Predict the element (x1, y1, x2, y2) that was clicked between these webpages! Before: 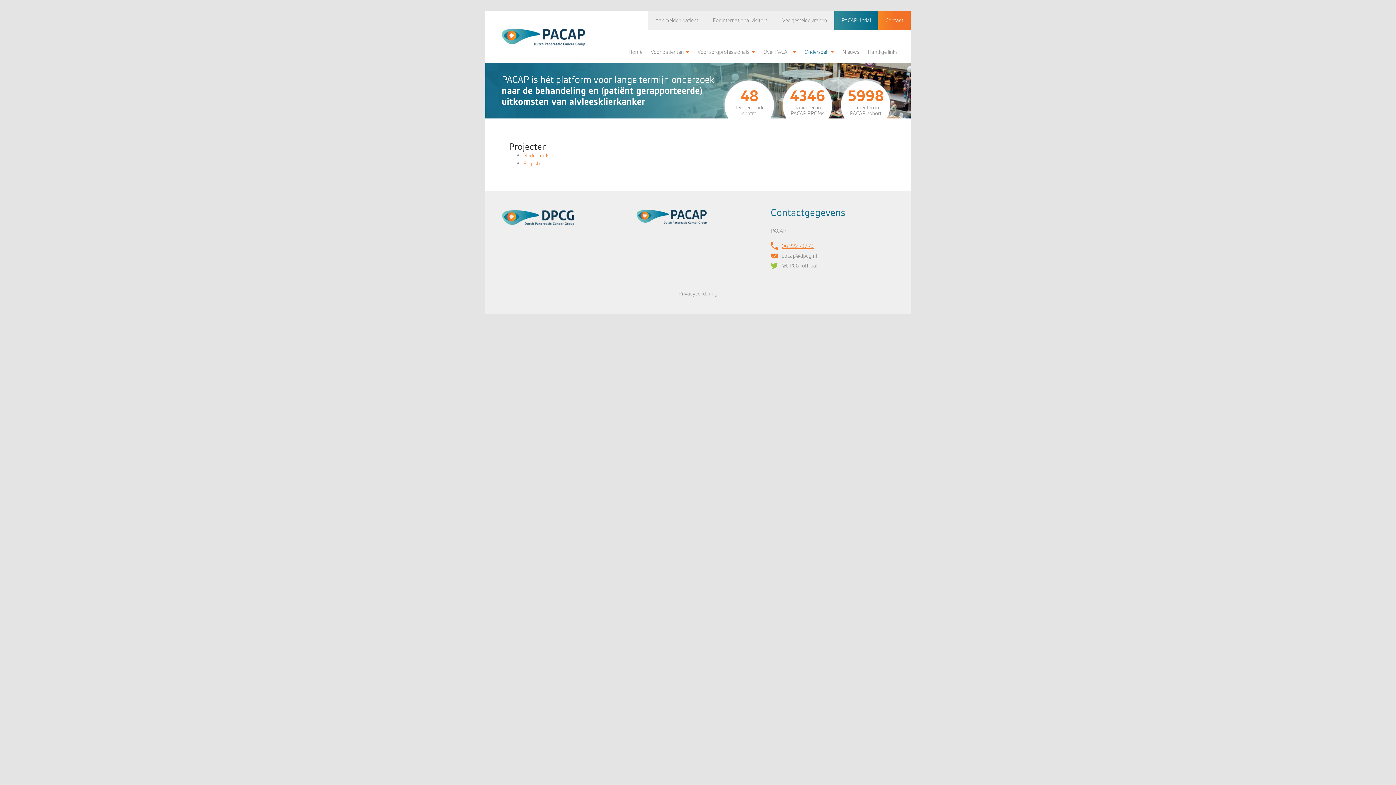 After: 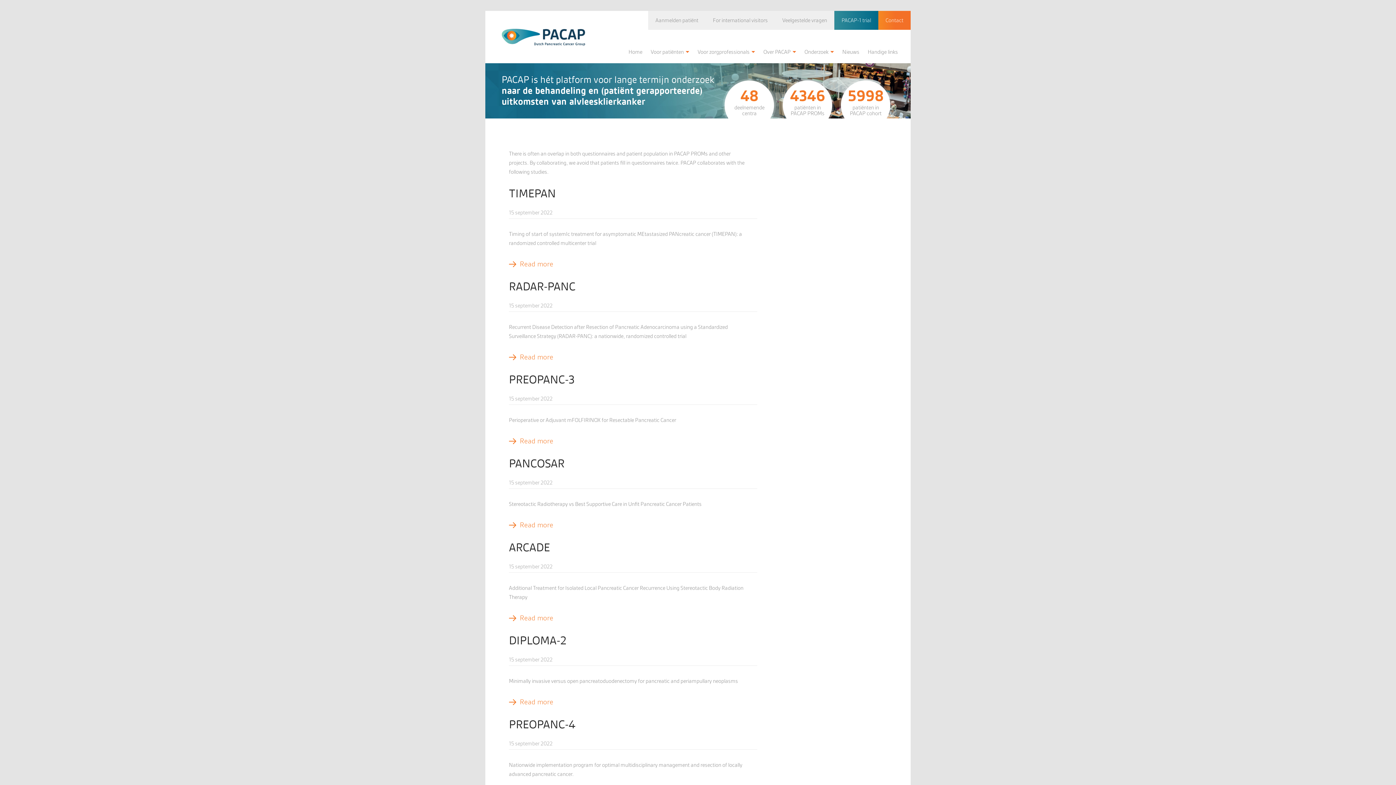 Action: bbox: (523, 160, 540, 167) label: English